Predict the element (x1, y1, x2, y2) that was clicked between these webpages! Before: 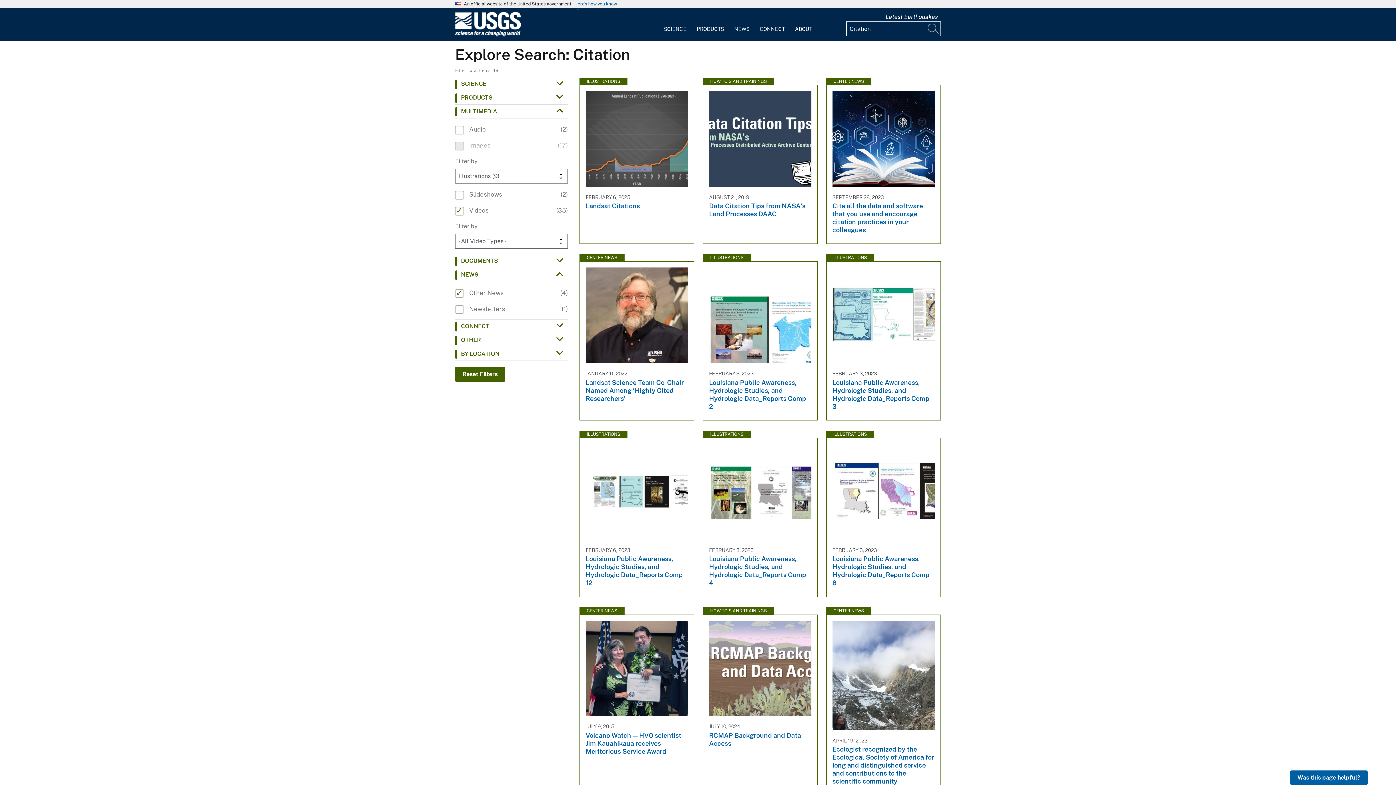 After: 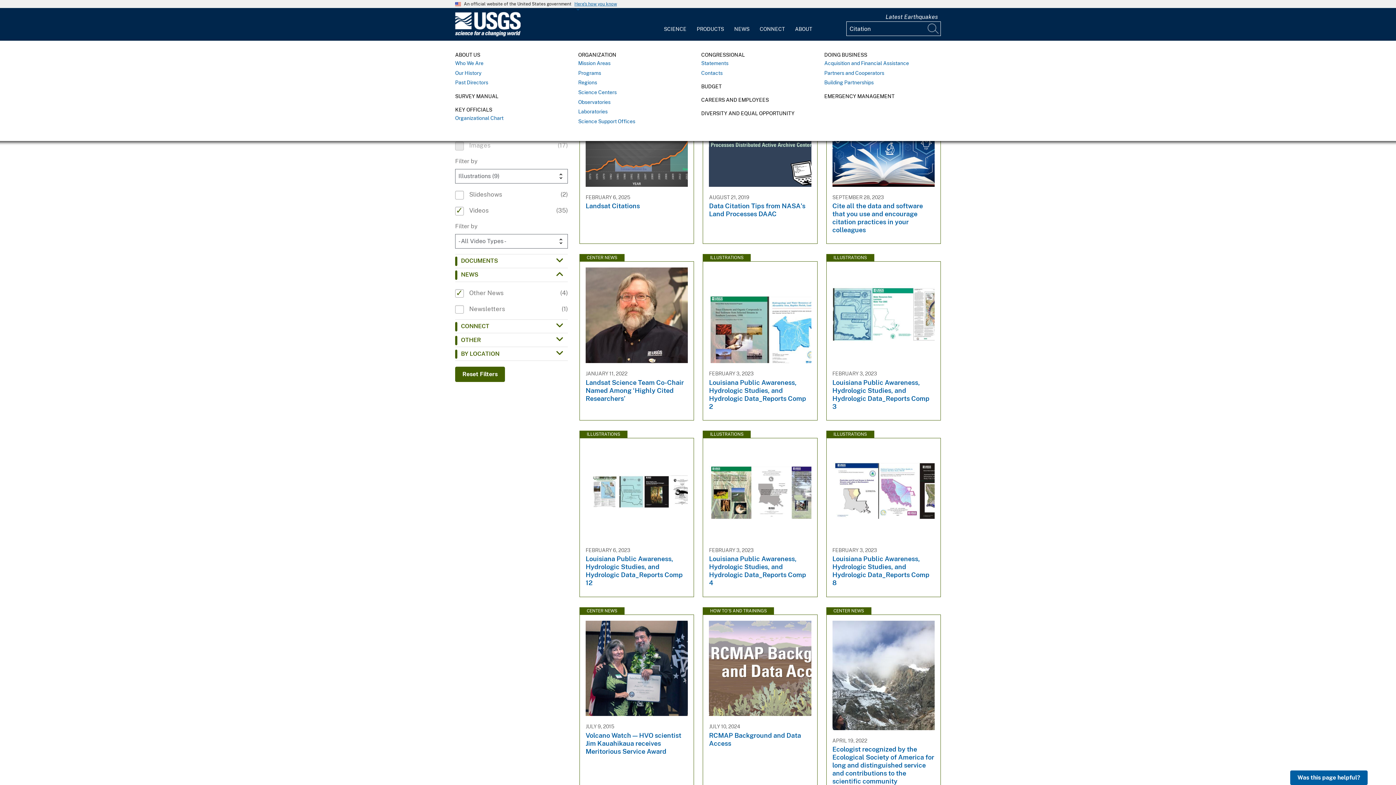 Action: bbox: (790, 12, 817, 36) label: ABOUT